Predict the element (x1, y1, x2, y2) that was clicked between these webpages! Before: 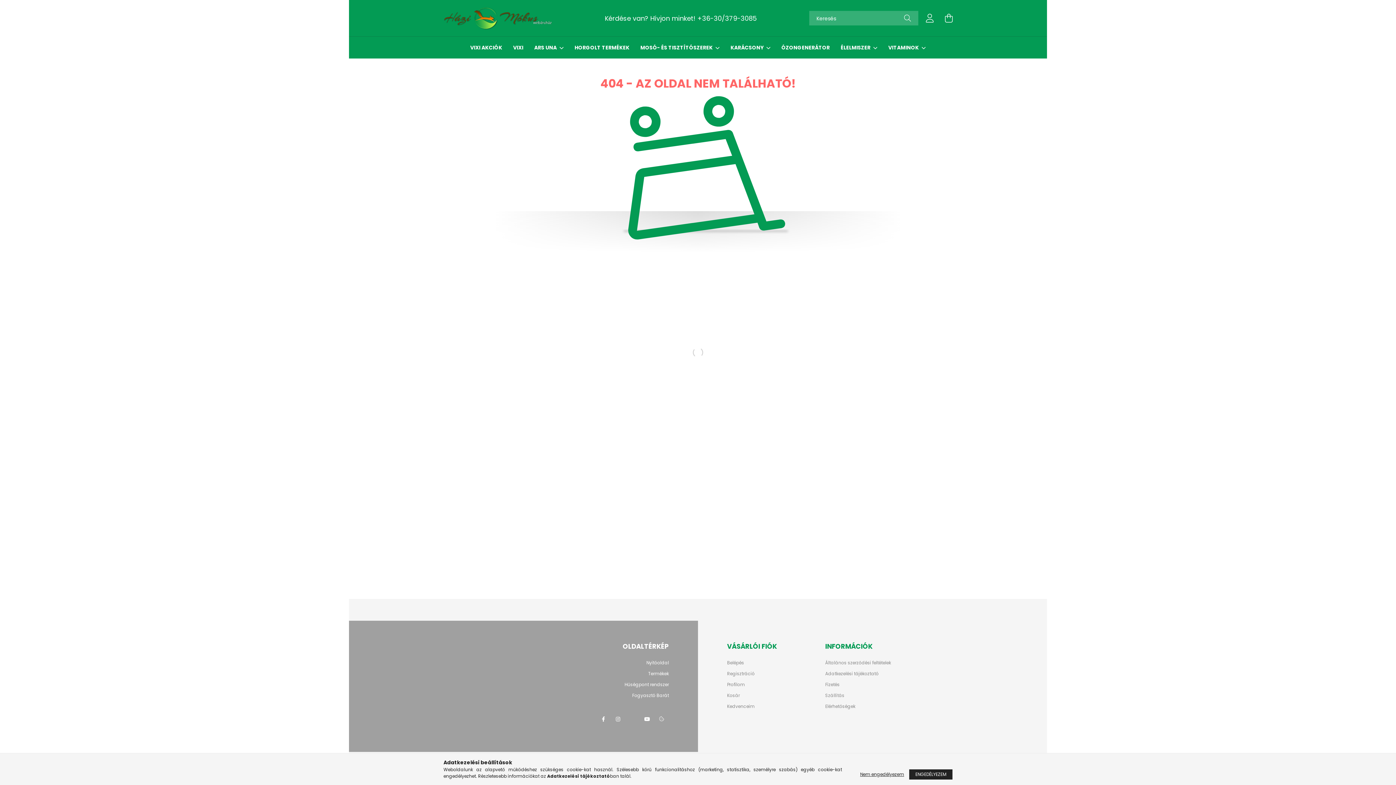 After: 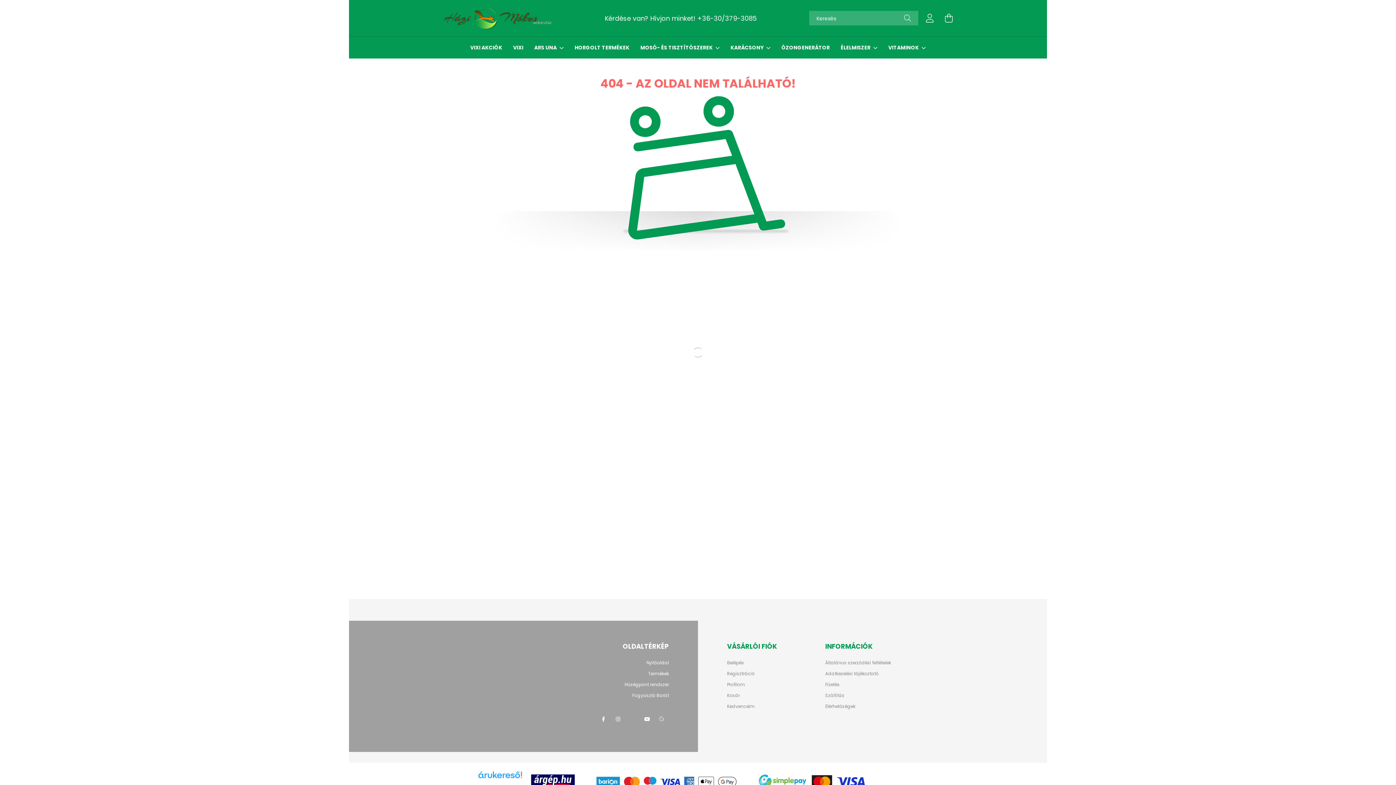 Action: label: ENGEDÉLYEZEM bbox: (909, 769, 952, 780)